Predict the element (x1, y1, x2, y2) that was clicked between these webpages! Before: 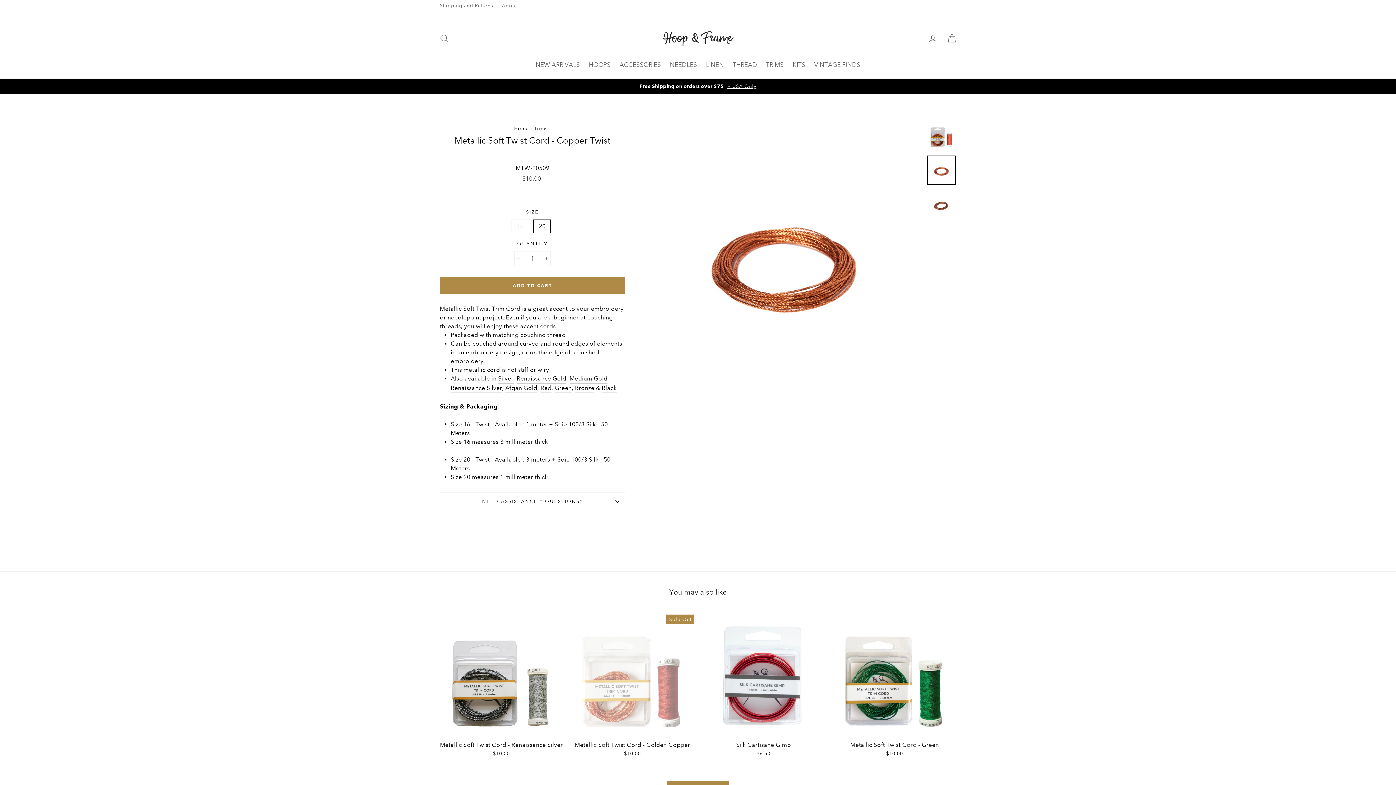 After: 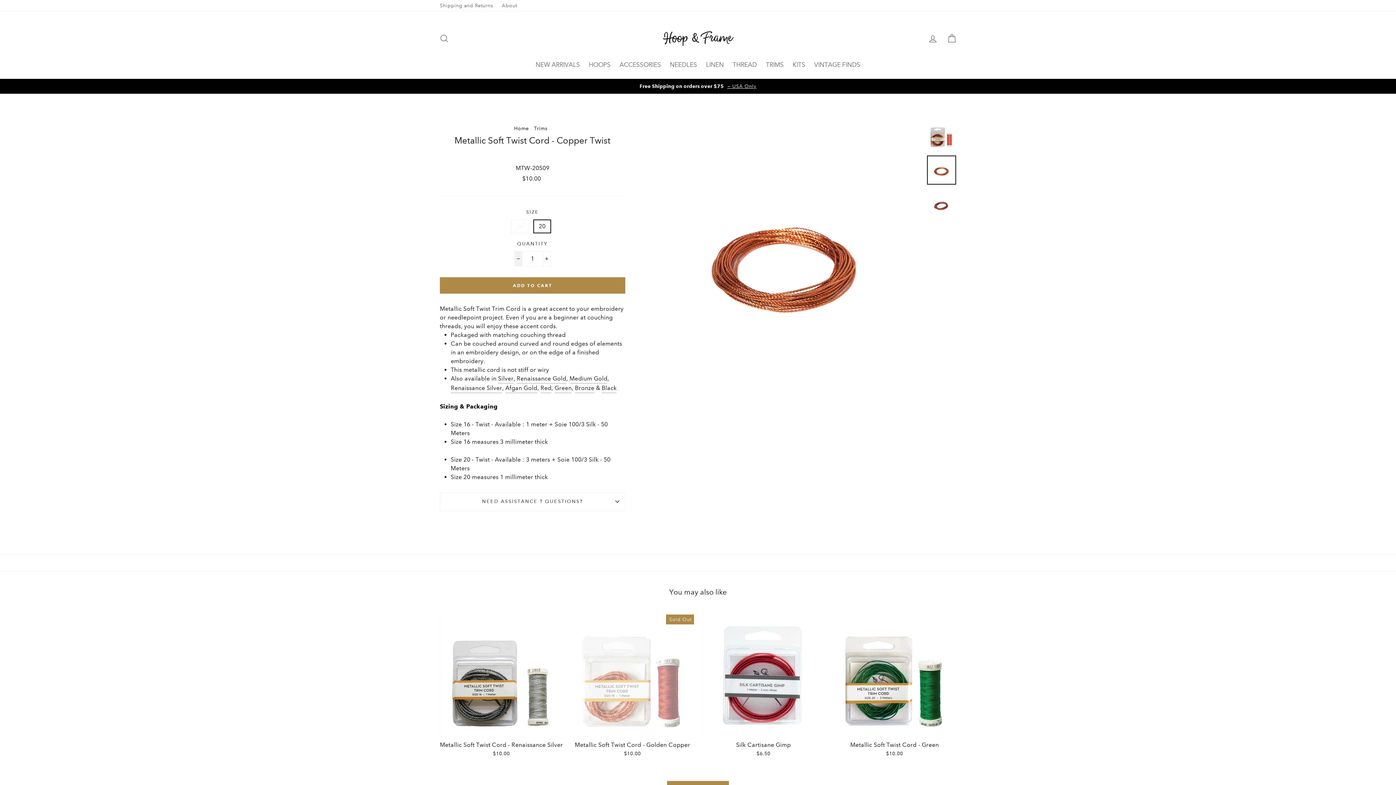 Action: bbox: (514, 251, 522, 266) label: Reduce item quantity by one